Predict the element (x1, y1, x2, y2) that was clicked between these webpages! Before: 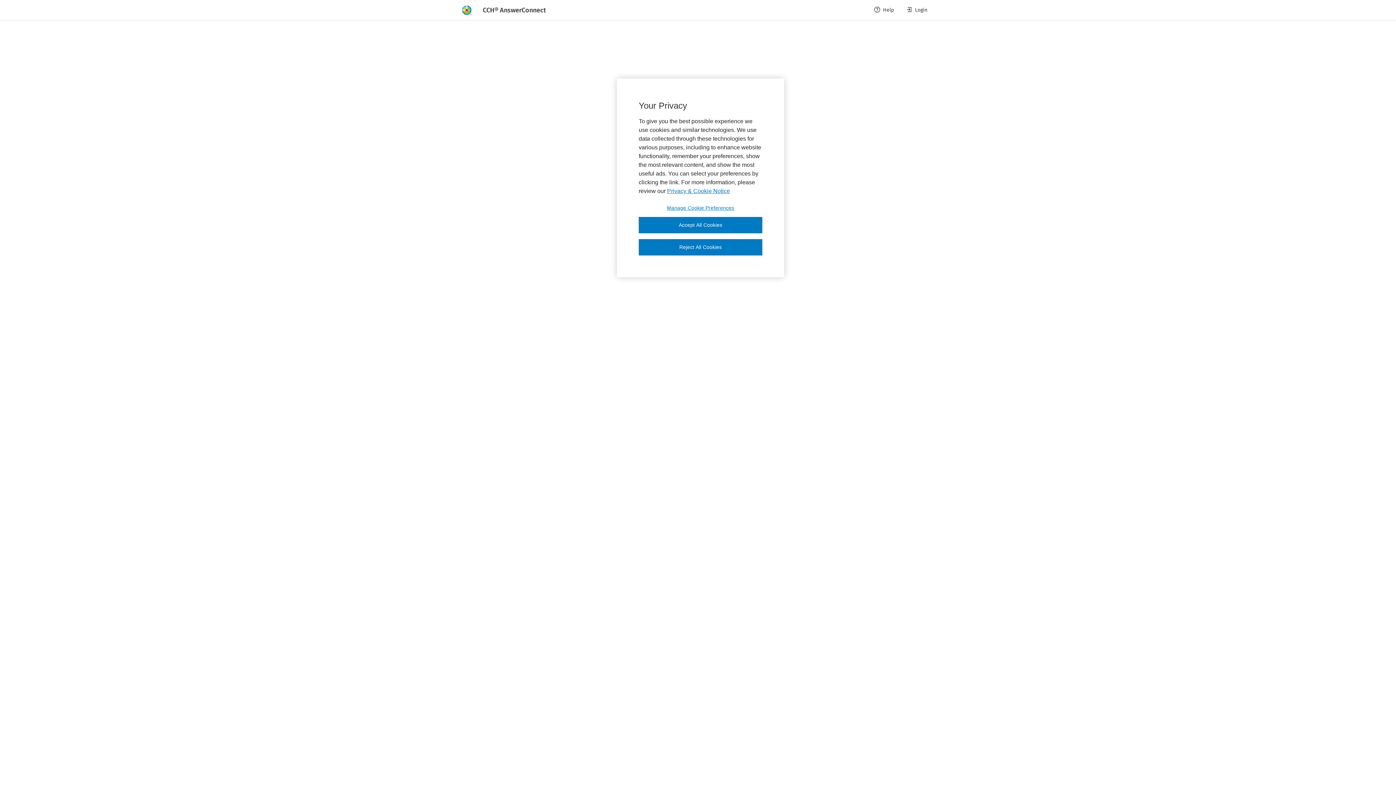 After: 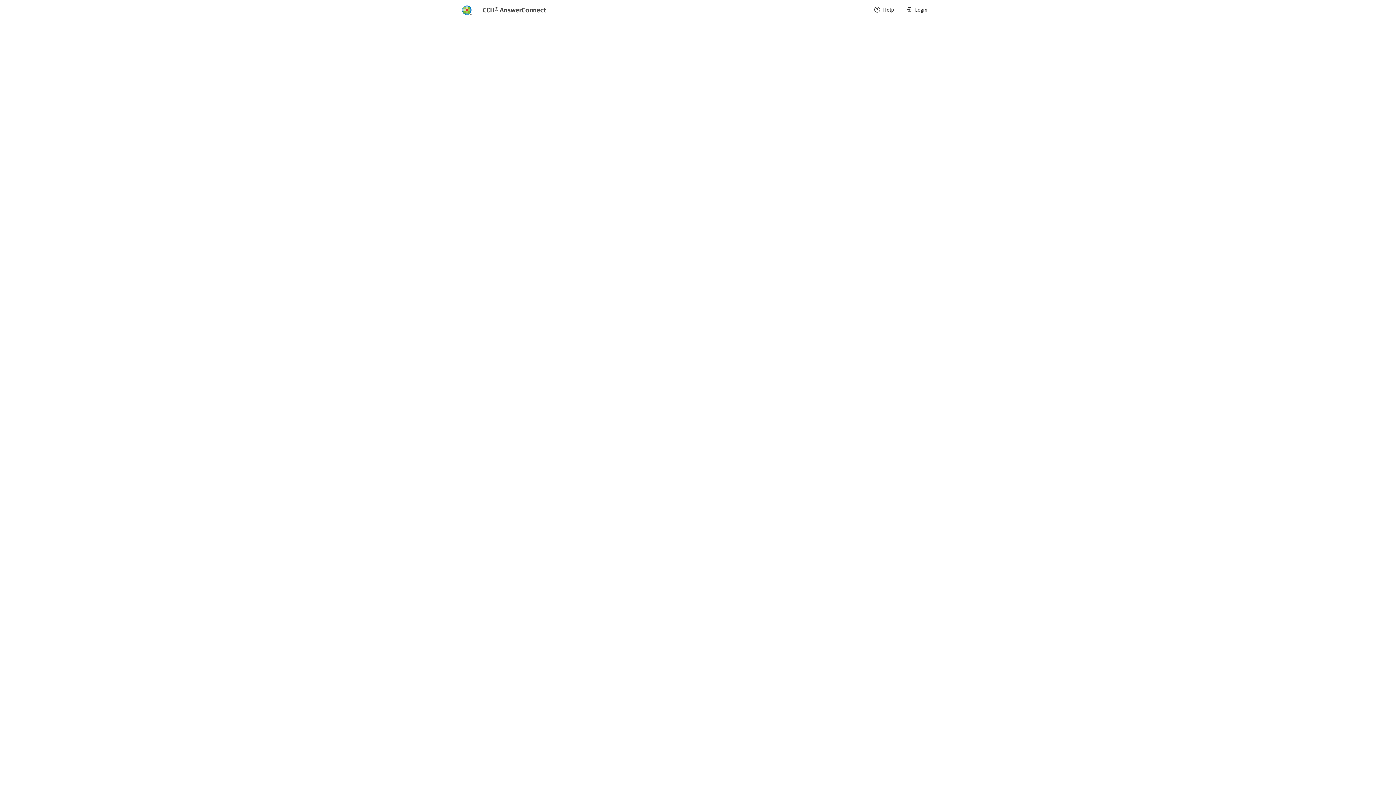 Action: label: Reject All Cookies bbox: (638, 239, 762, 255)